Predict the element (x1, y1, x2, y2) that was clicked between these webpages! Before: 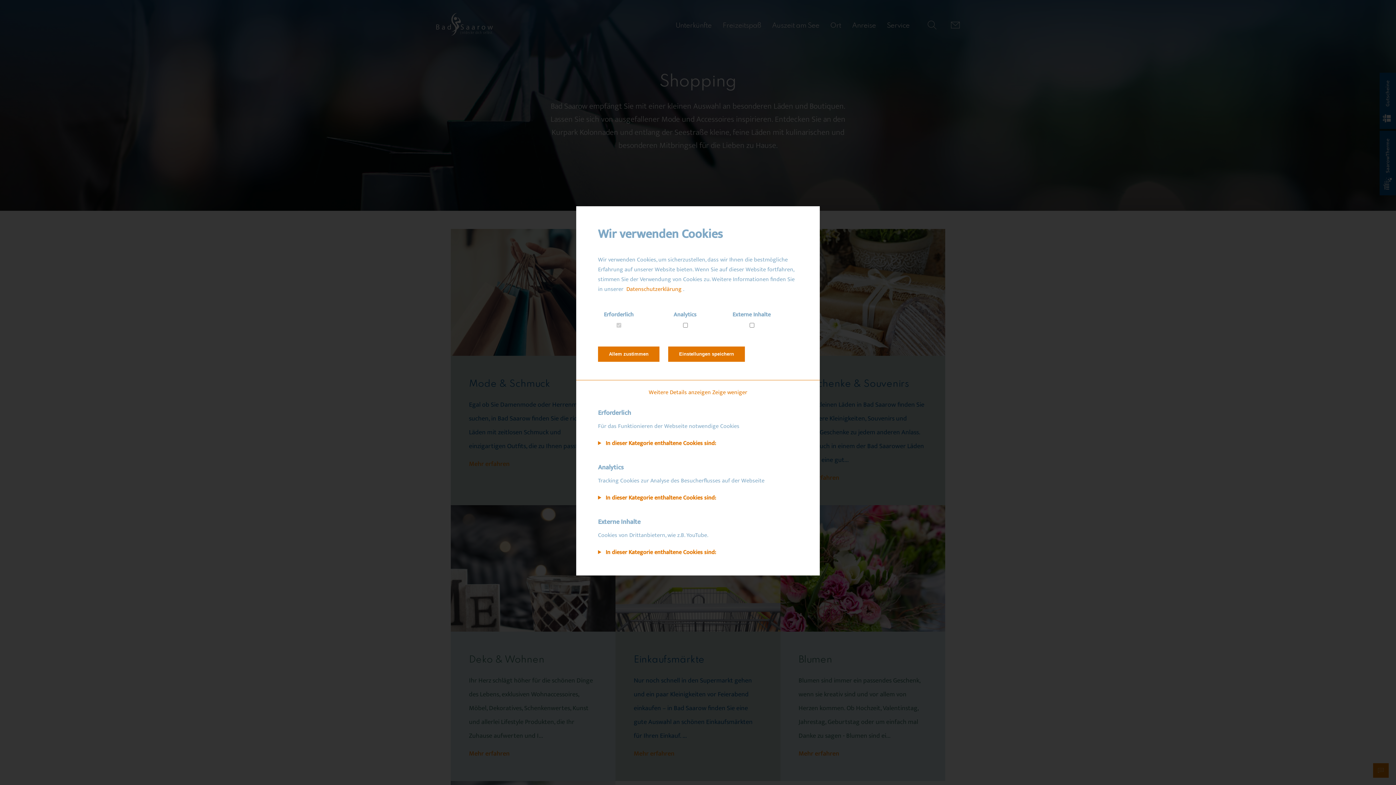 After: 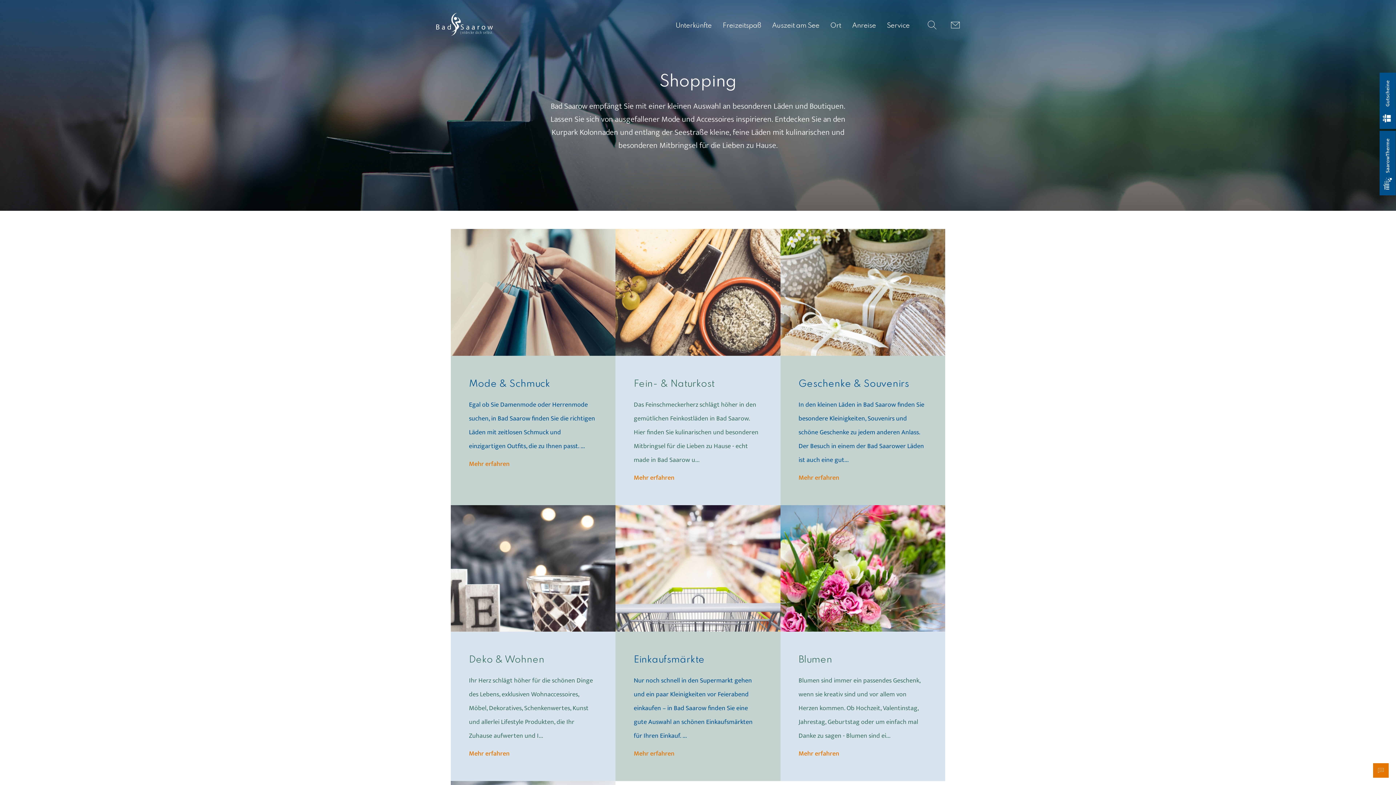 Action: label: Allem zustimmen bbox: (598, 346, 659, 362)